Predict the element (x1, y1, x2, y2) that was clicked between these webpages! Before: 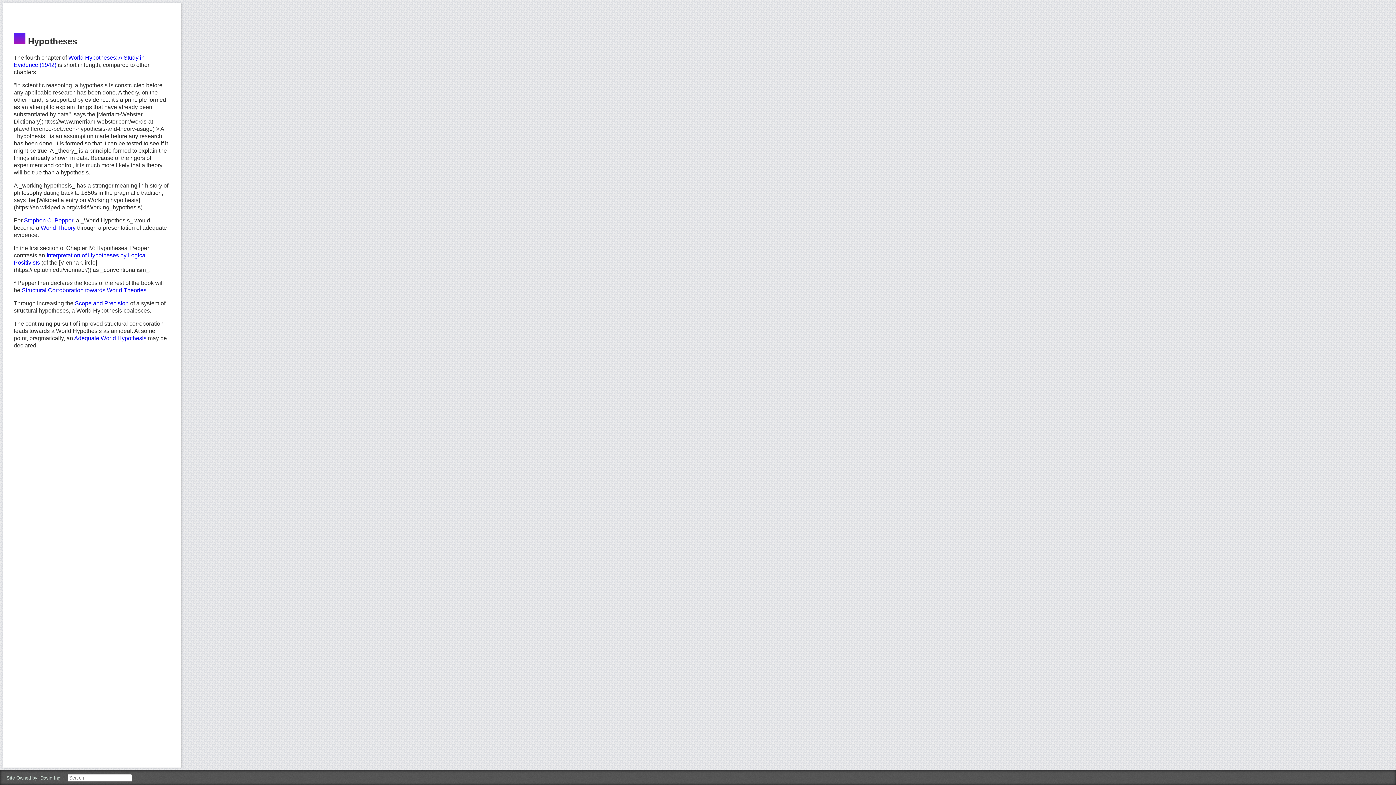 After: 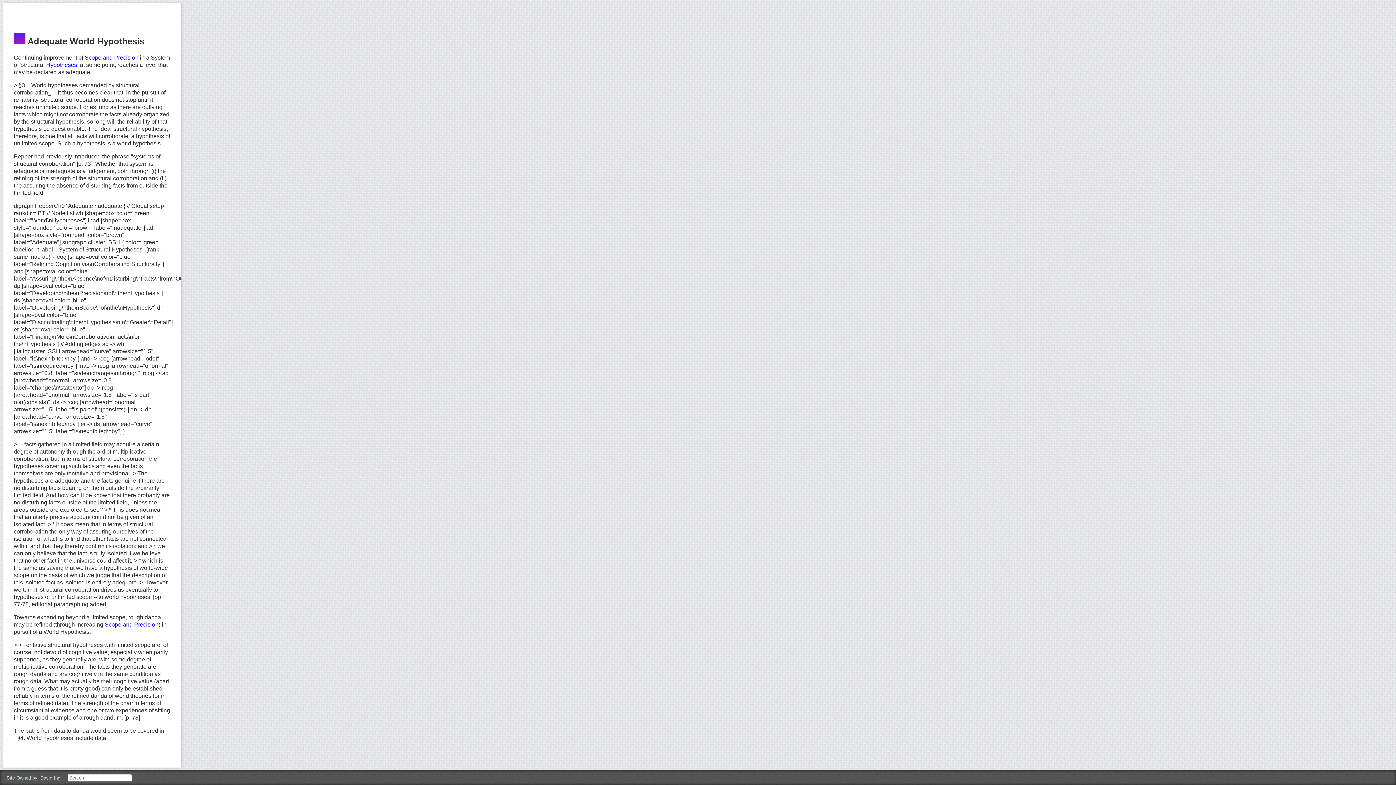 Action: label: Adequate World Hypothesis bbox: (74, 335, 146, 341)